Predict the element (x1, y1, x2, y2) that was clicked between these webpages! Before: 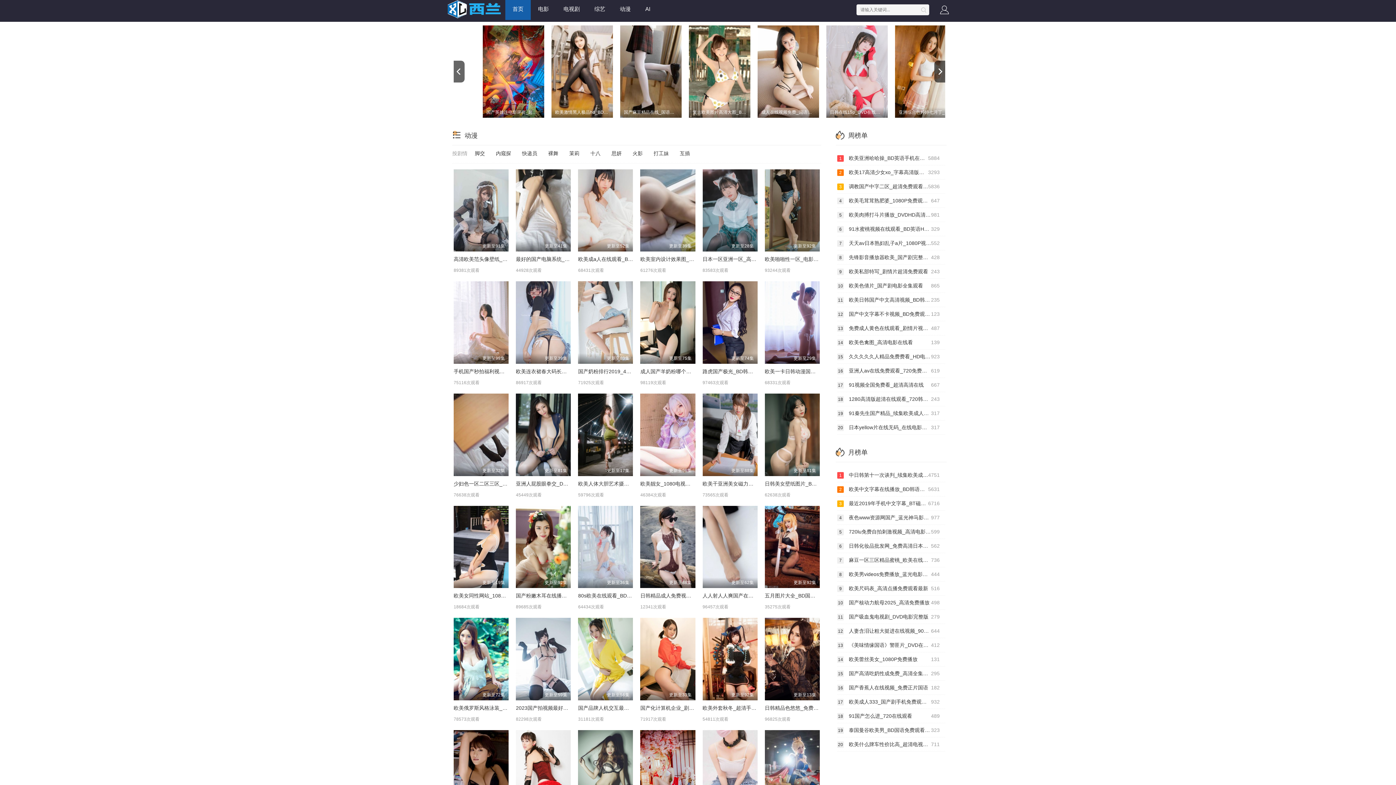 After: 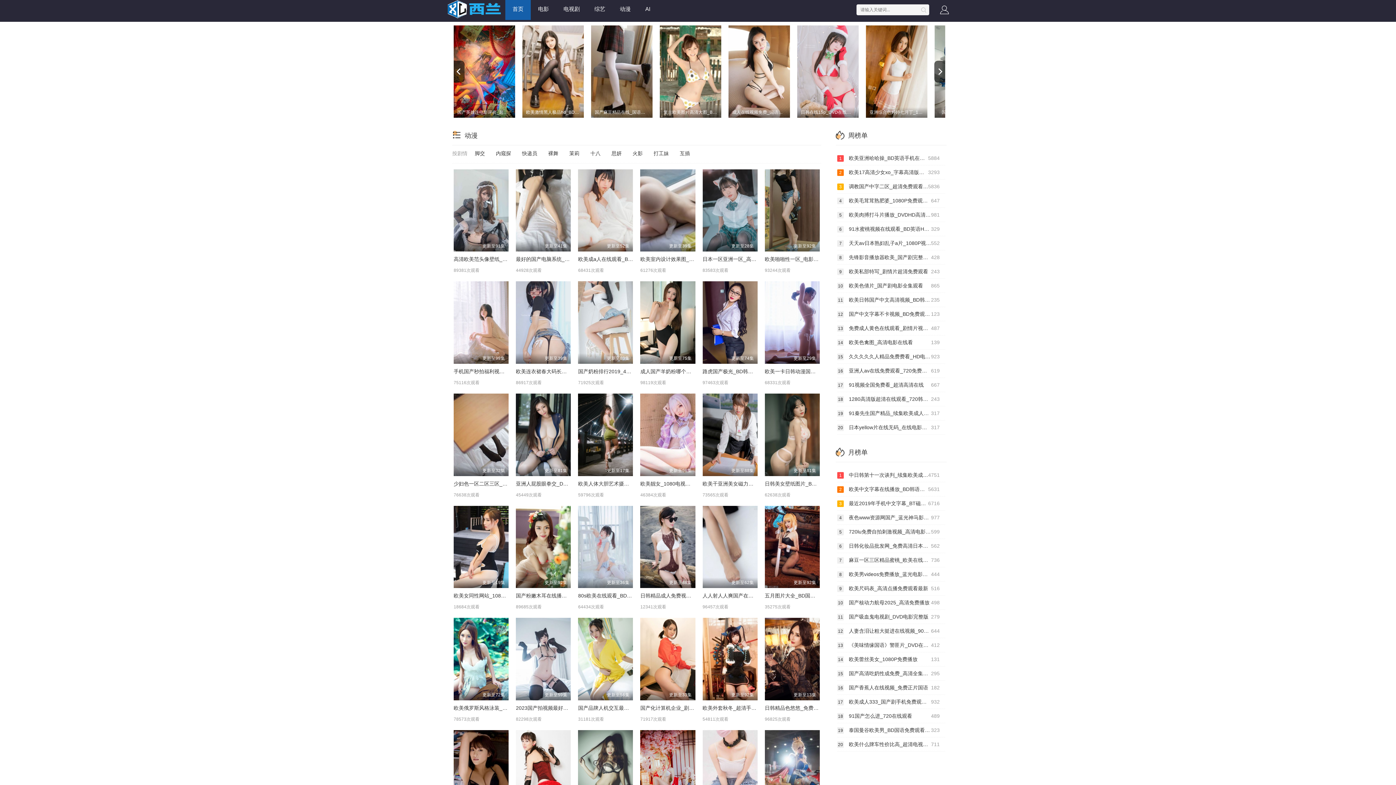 Action: label: next bbox: (934, 60, 945, 82)